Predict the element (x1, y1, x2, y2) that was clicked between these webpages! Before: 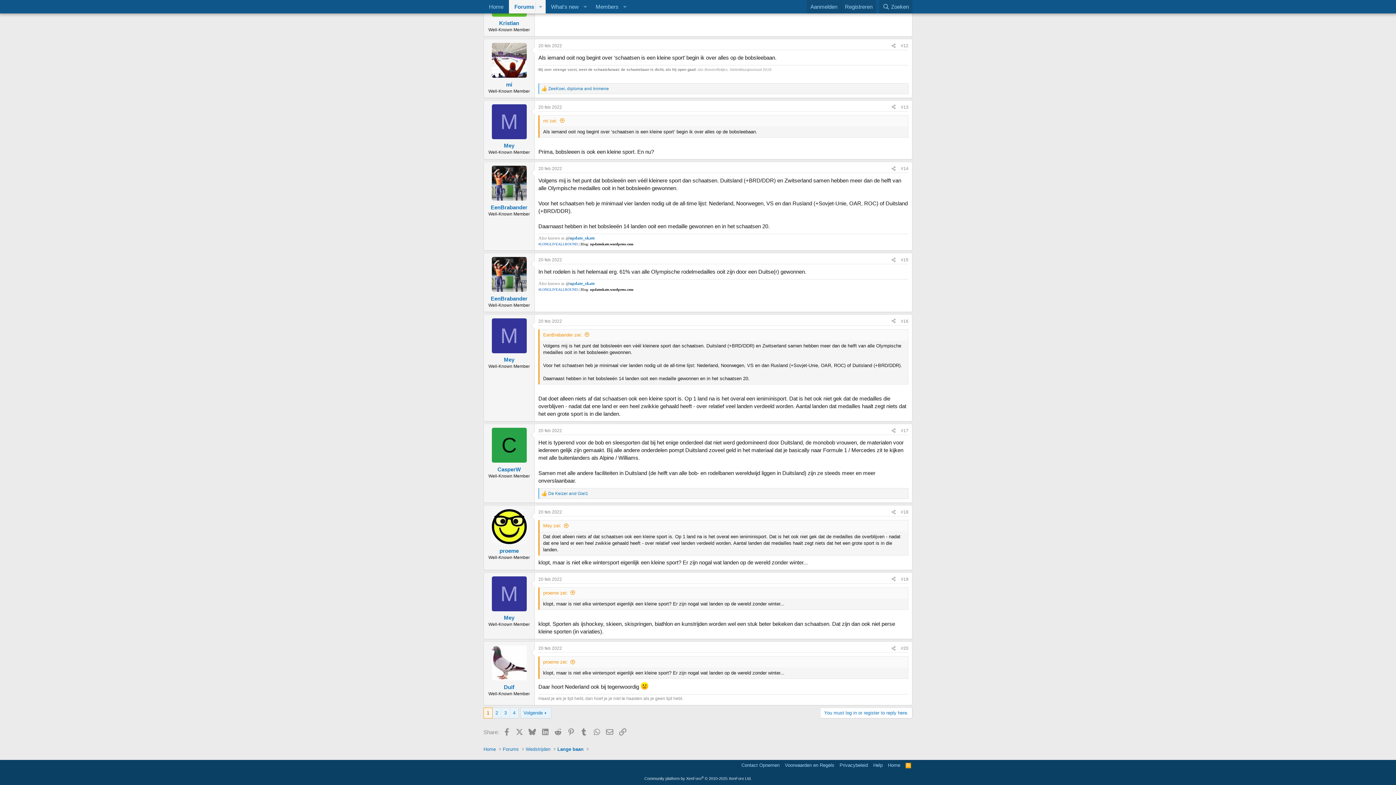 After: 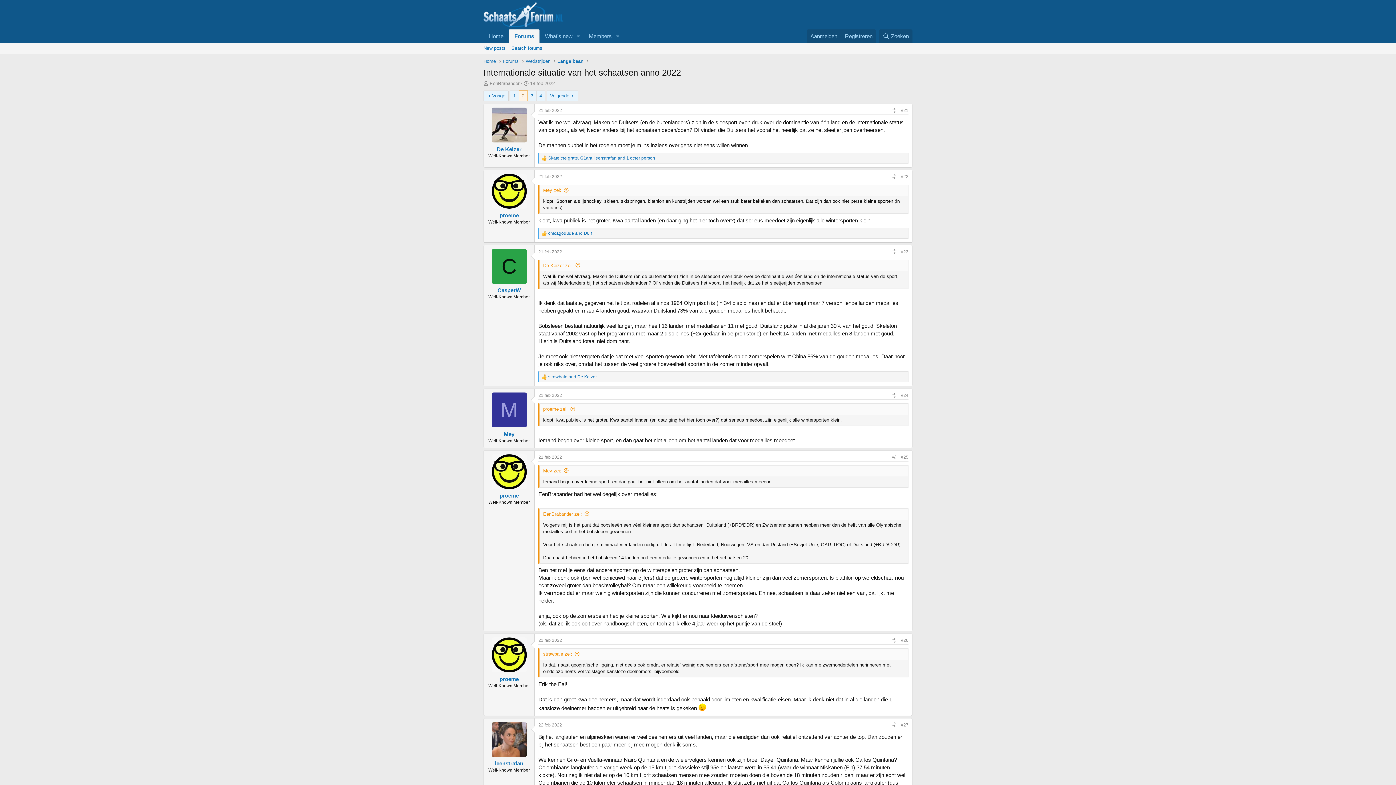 Action: bbox: (492, 708, 501, 718) label: 2